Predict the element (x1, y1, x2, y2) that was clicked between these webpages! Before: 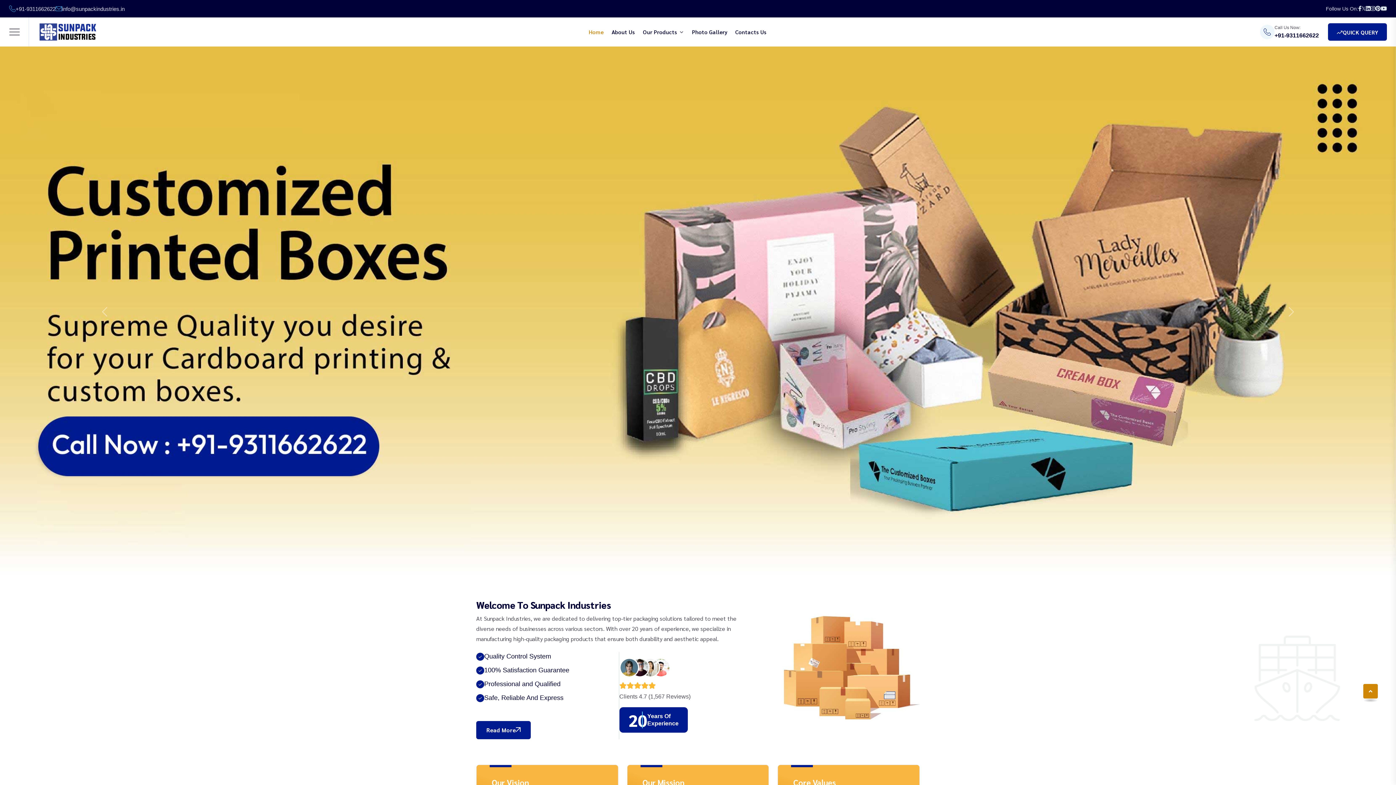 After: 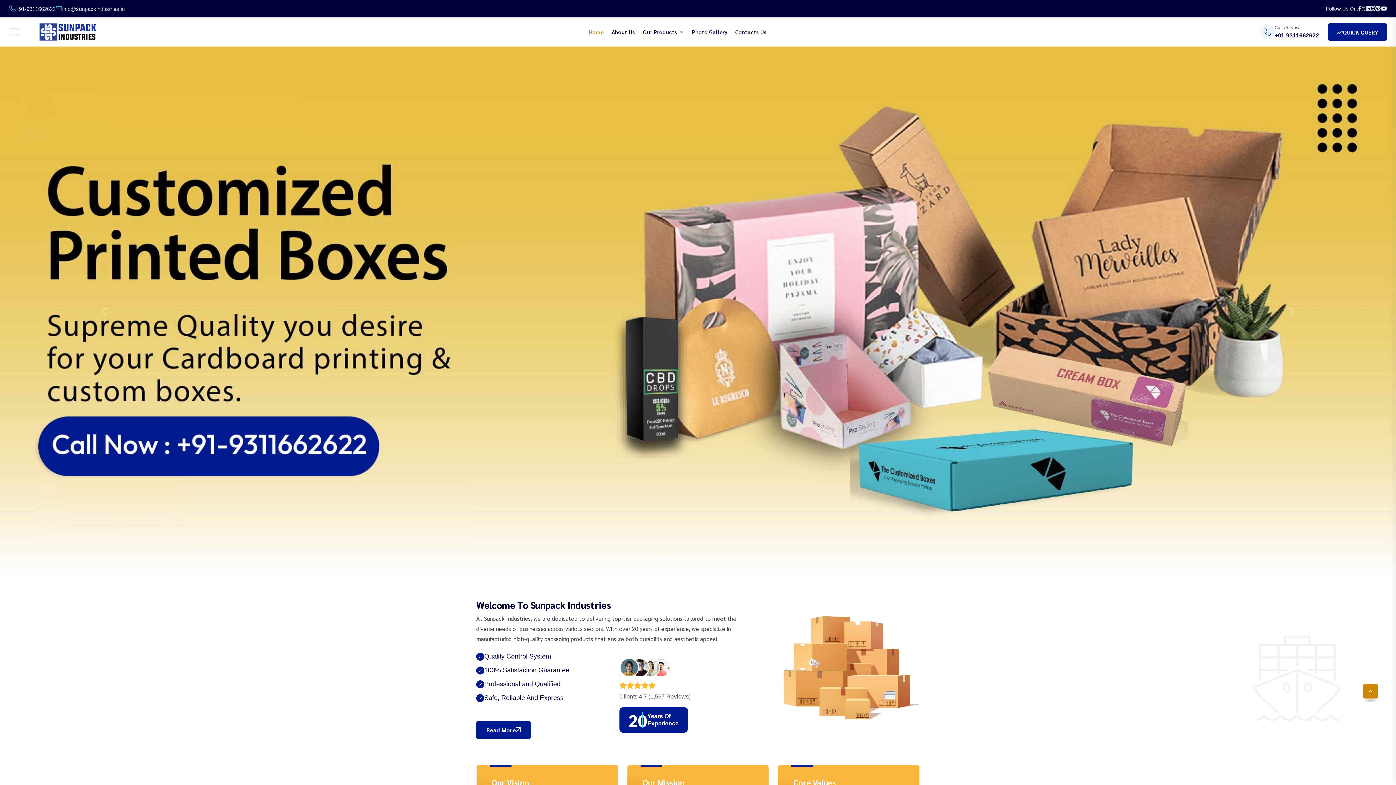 Action: bbox: (1328, 23, 1387, 40) label: QUICK QUERY